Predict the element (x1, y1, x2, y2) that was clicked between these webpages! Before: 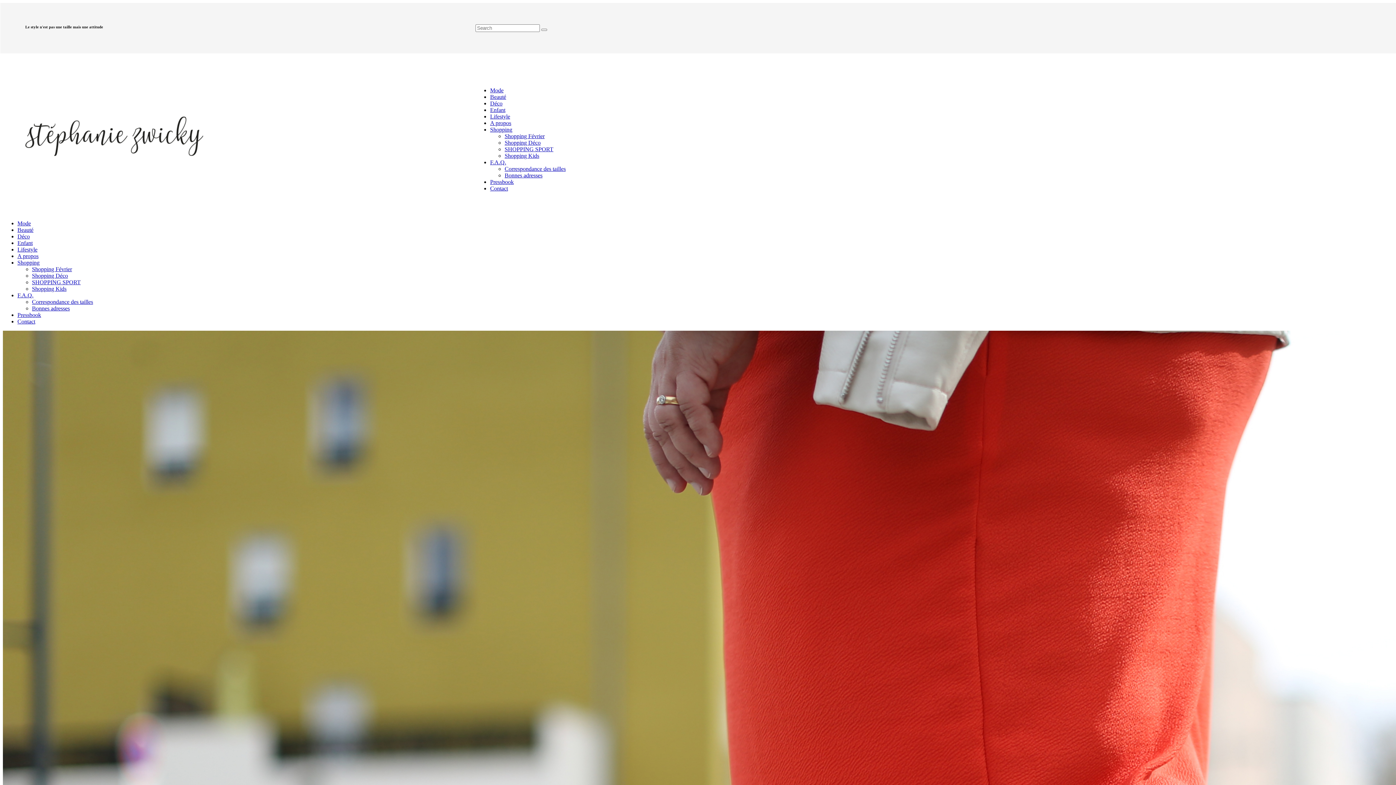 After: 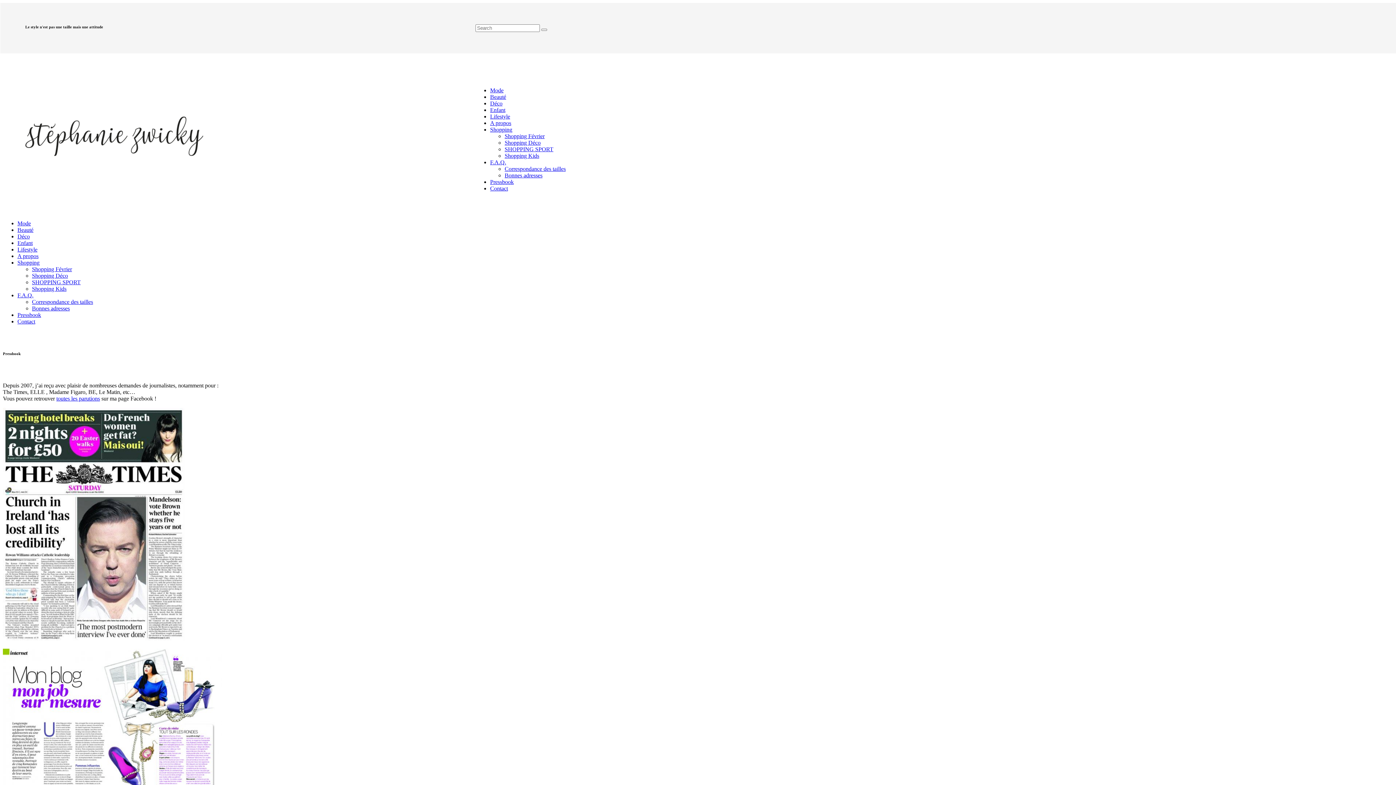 Action: bbox: (17, 311, 41, 318) label: Pressbook